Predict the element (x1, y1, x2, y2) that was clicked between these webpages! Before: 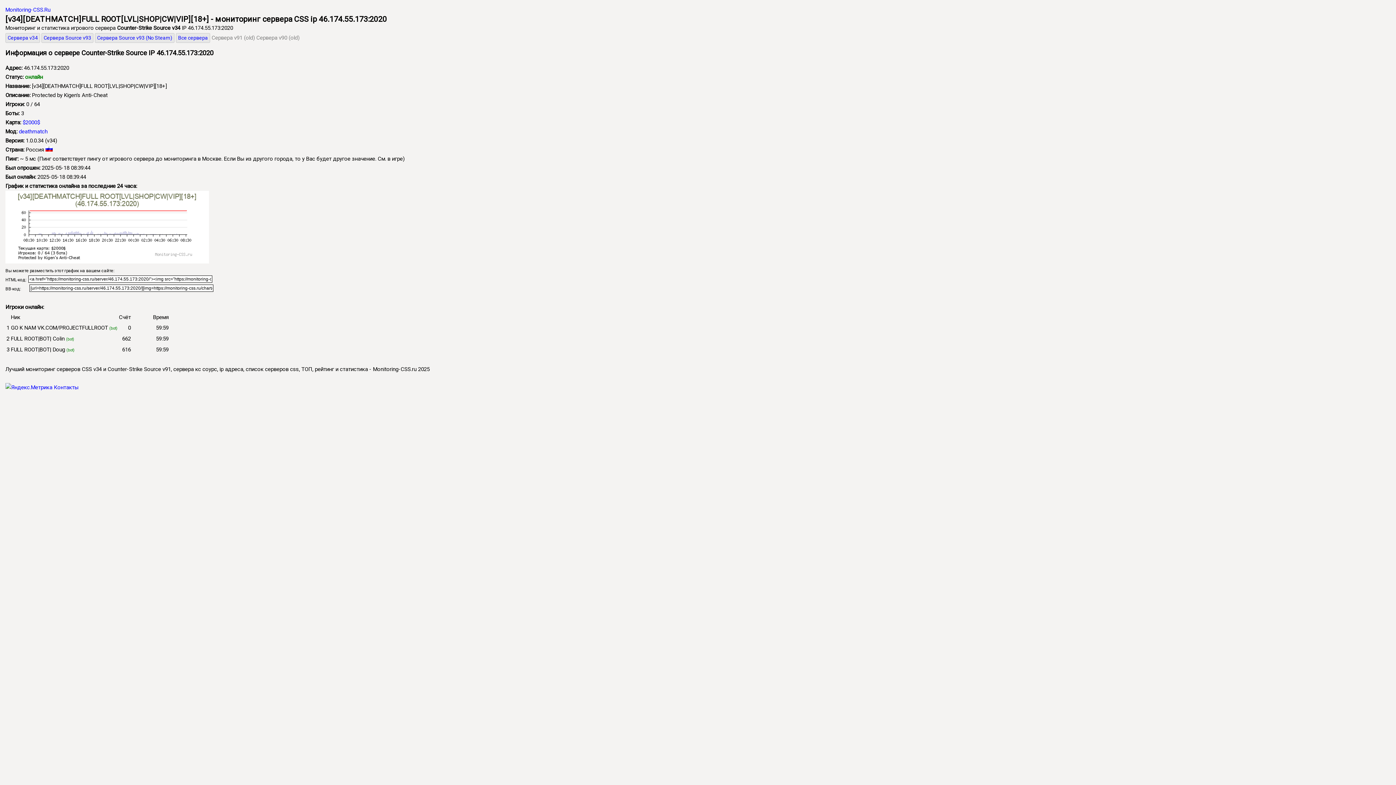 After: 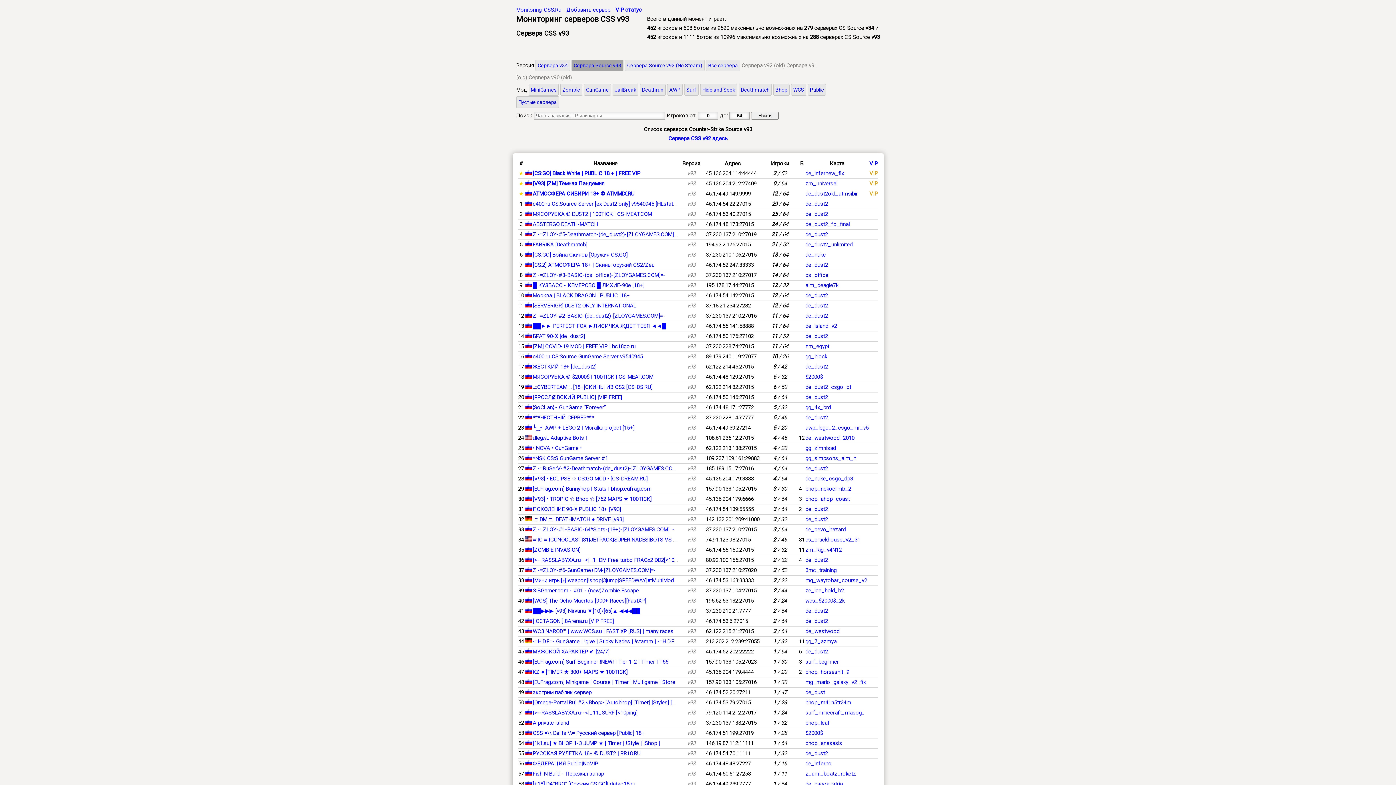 Action: bbox: (41, 33, 93, 42) label: Сервера Source v93